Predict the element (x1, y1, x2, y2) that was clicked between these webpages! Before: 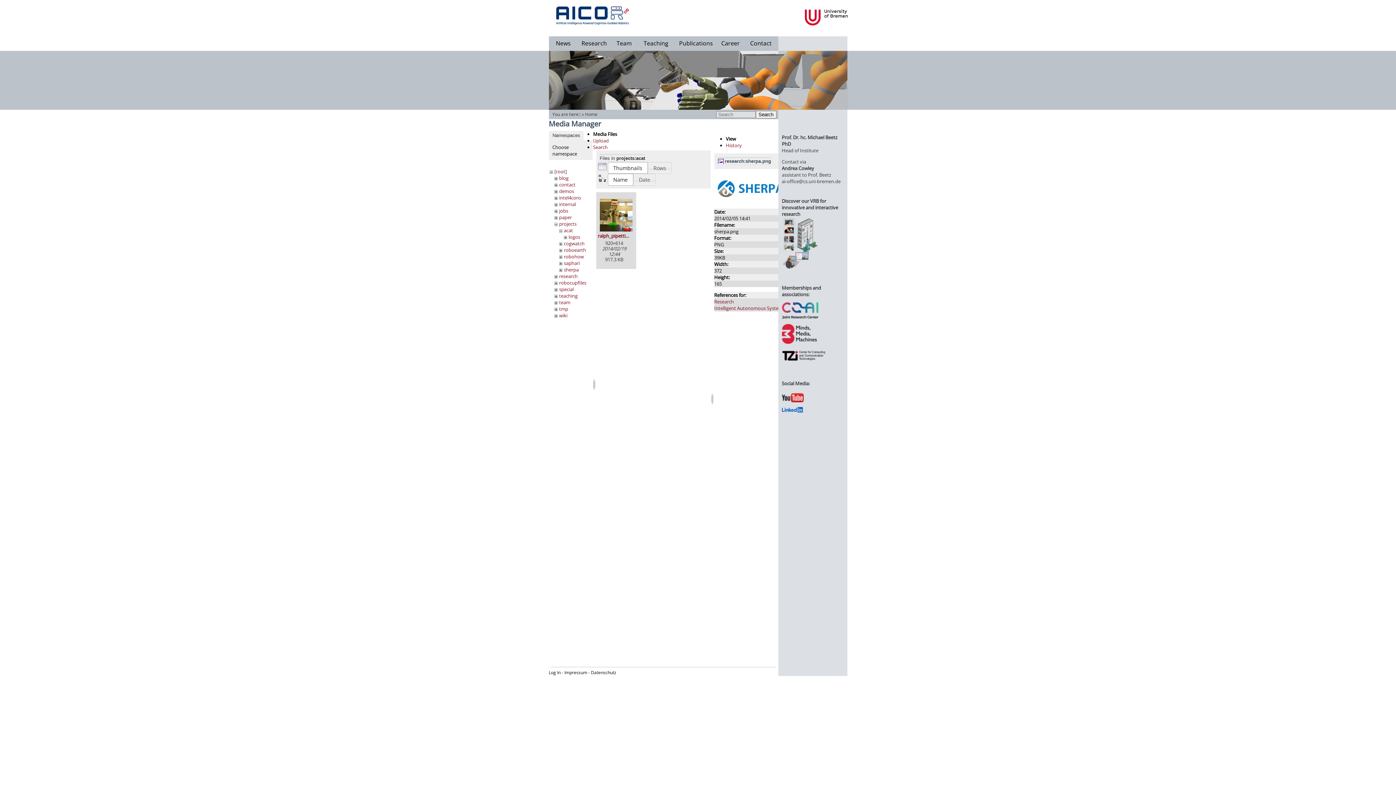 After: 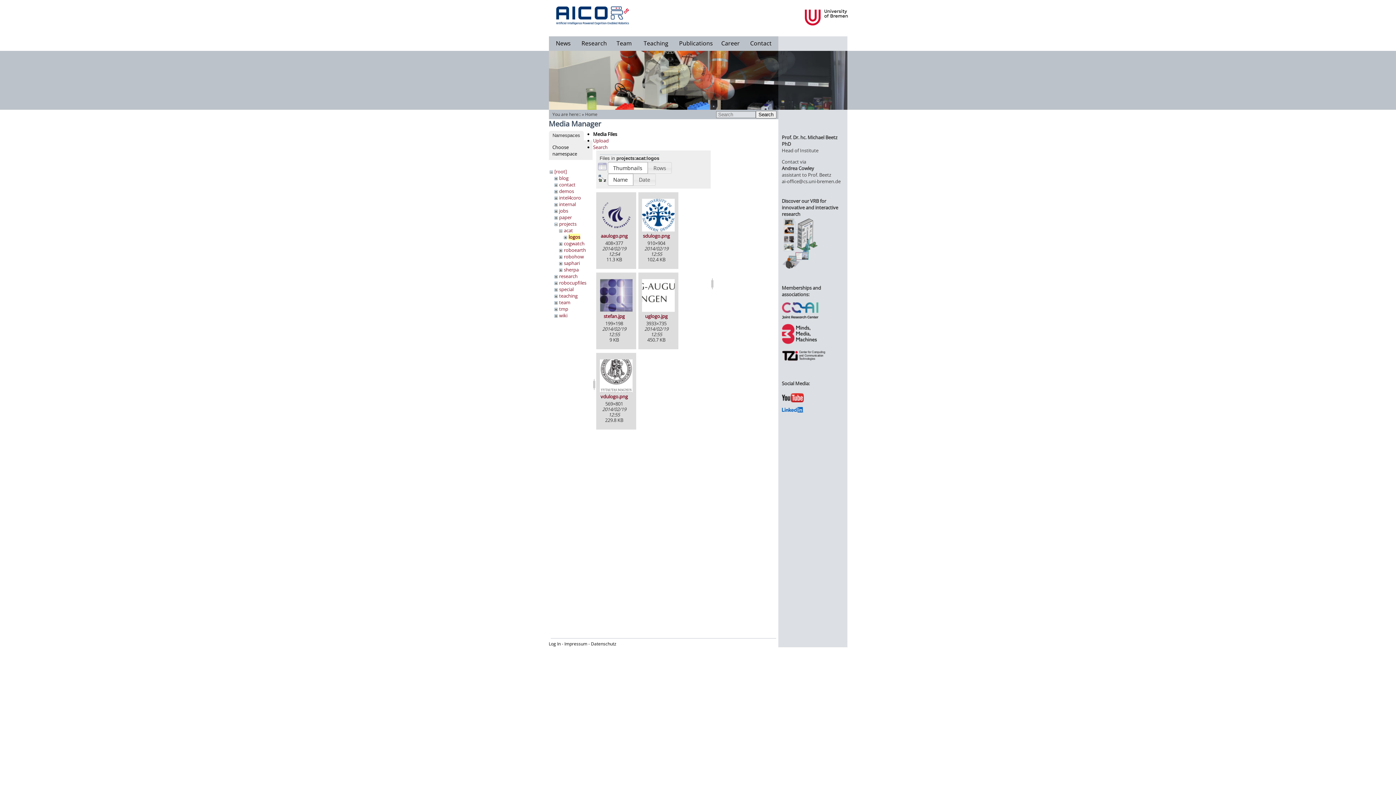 Action: label: logos bbox: (568, 233, 580, 240)